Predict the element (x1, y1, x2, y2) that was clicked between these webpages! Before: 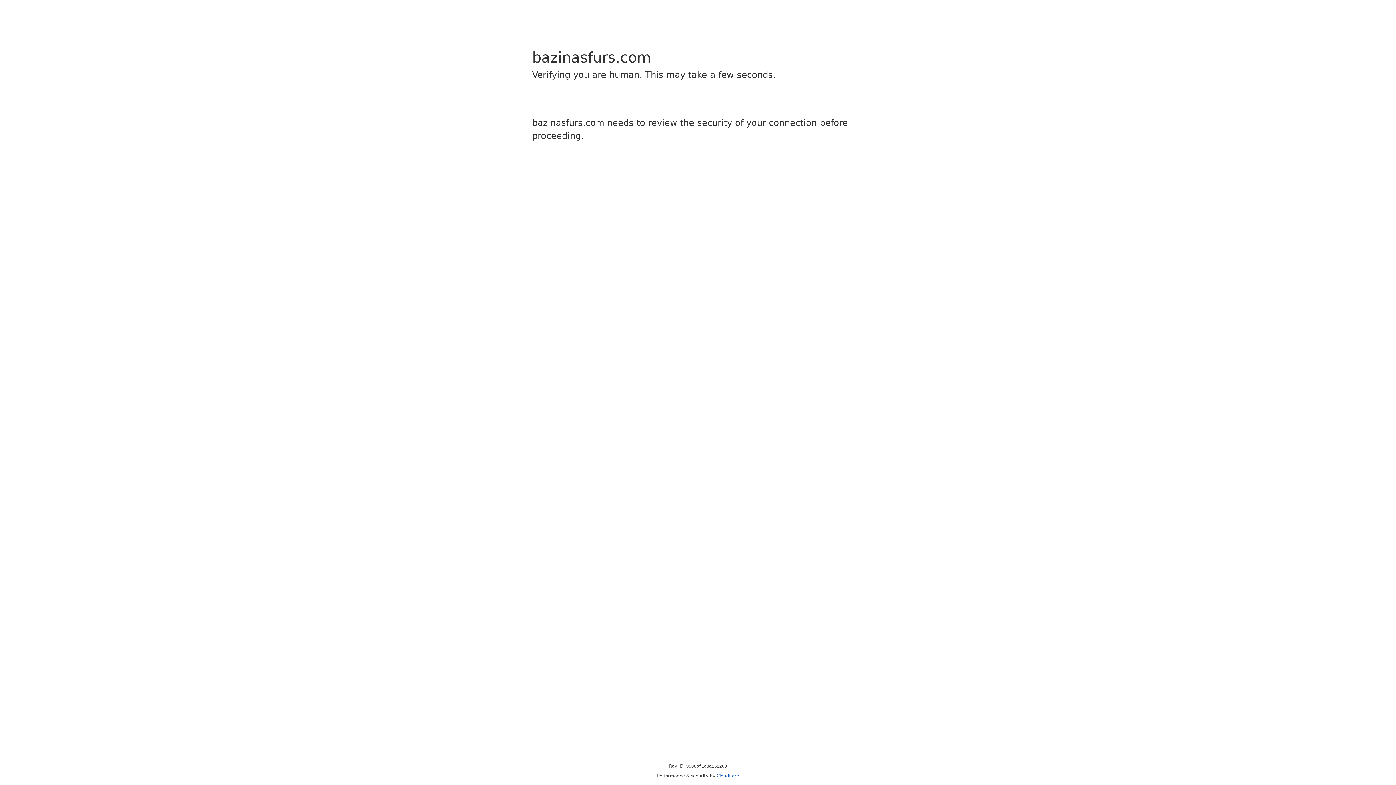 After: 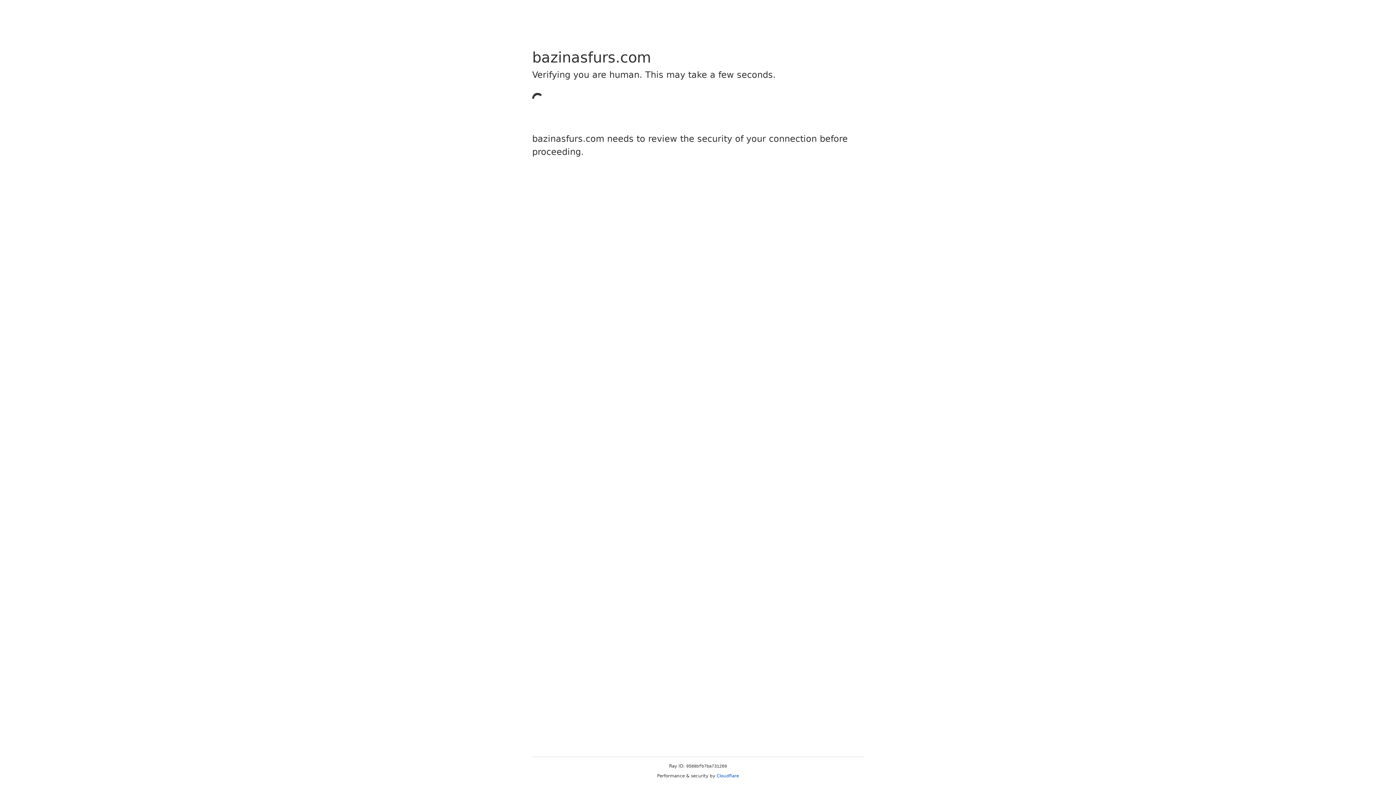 Action: label: Cloudflare bbox: (716, 773, 739, 778)